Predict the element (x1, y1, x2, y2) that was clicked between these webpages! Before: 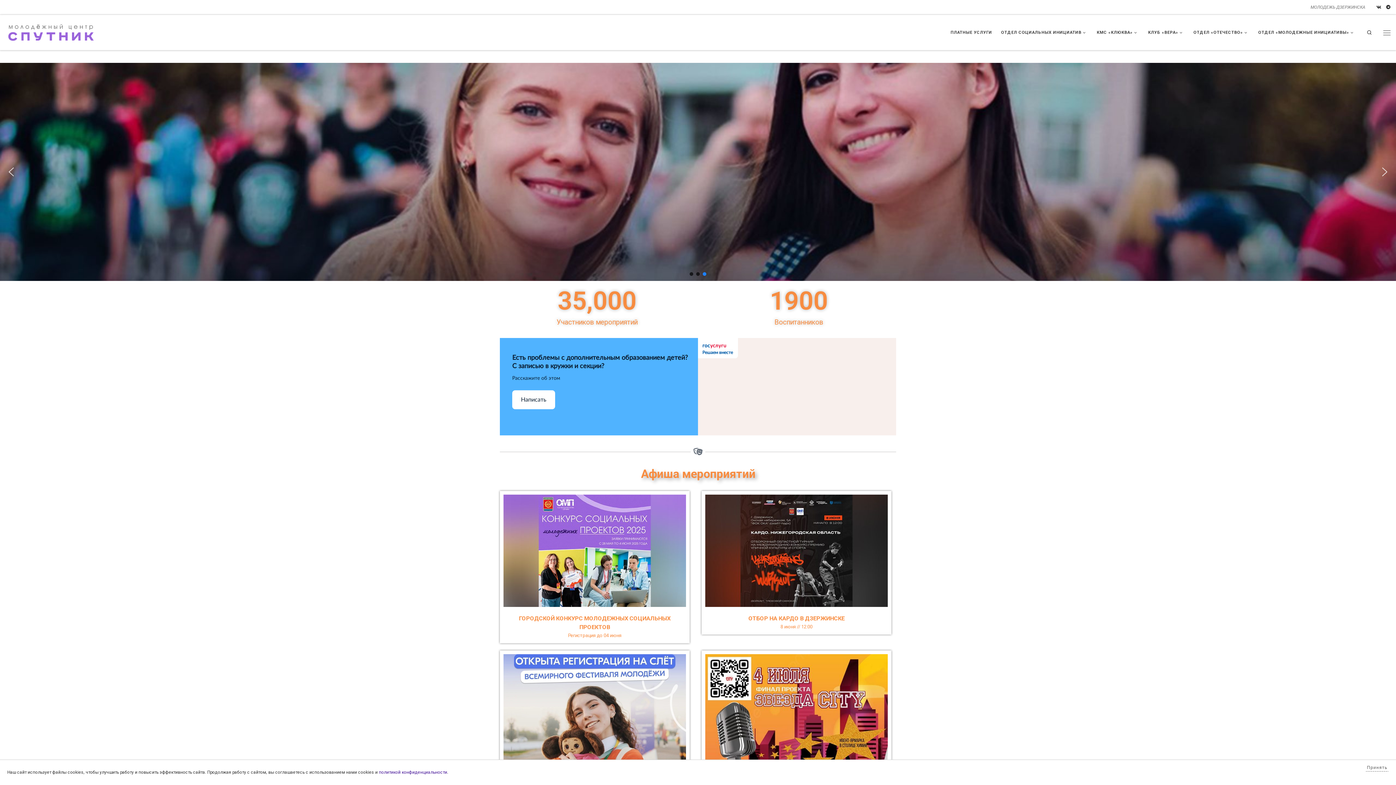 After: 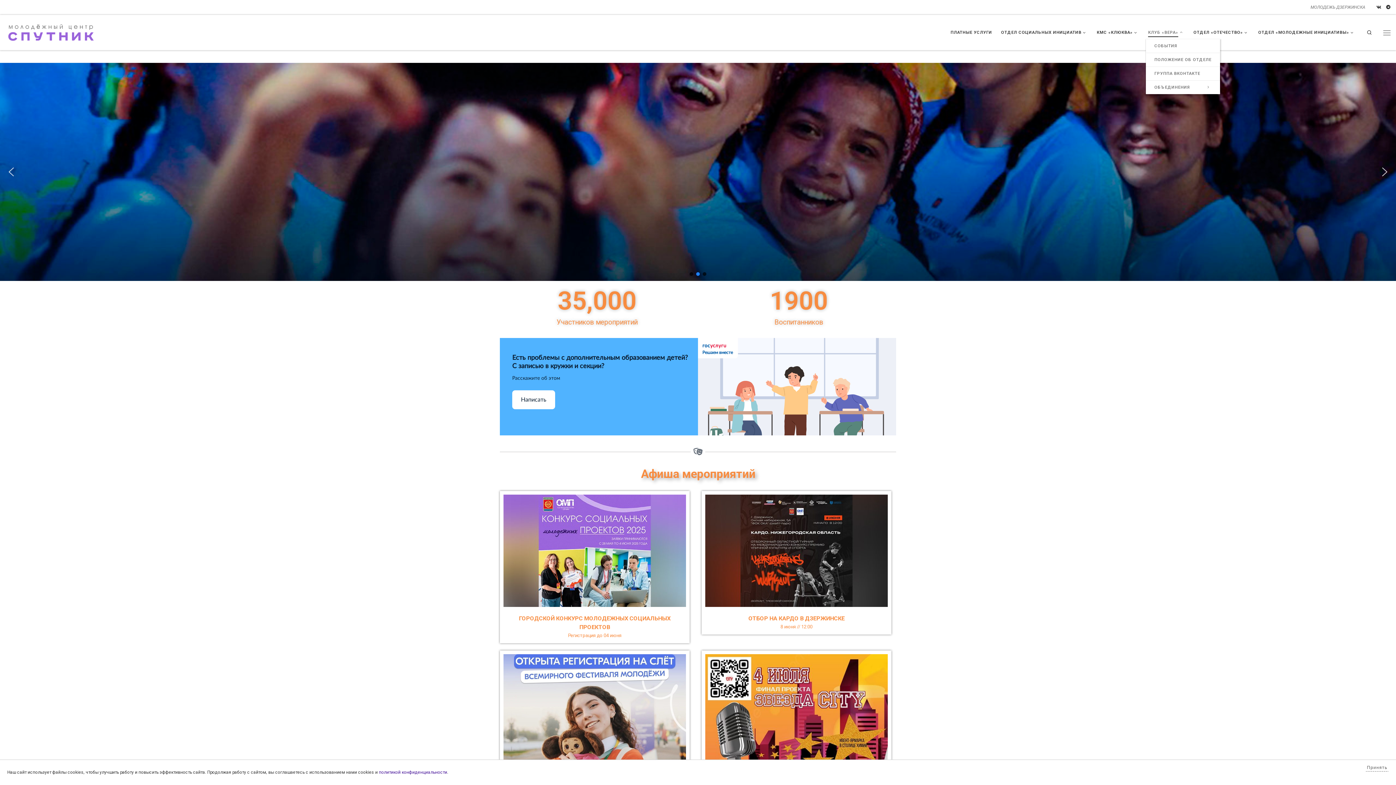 Action: bbox: (1146, 25, 1187, 39) label: КЛУБ «ВЕРА»